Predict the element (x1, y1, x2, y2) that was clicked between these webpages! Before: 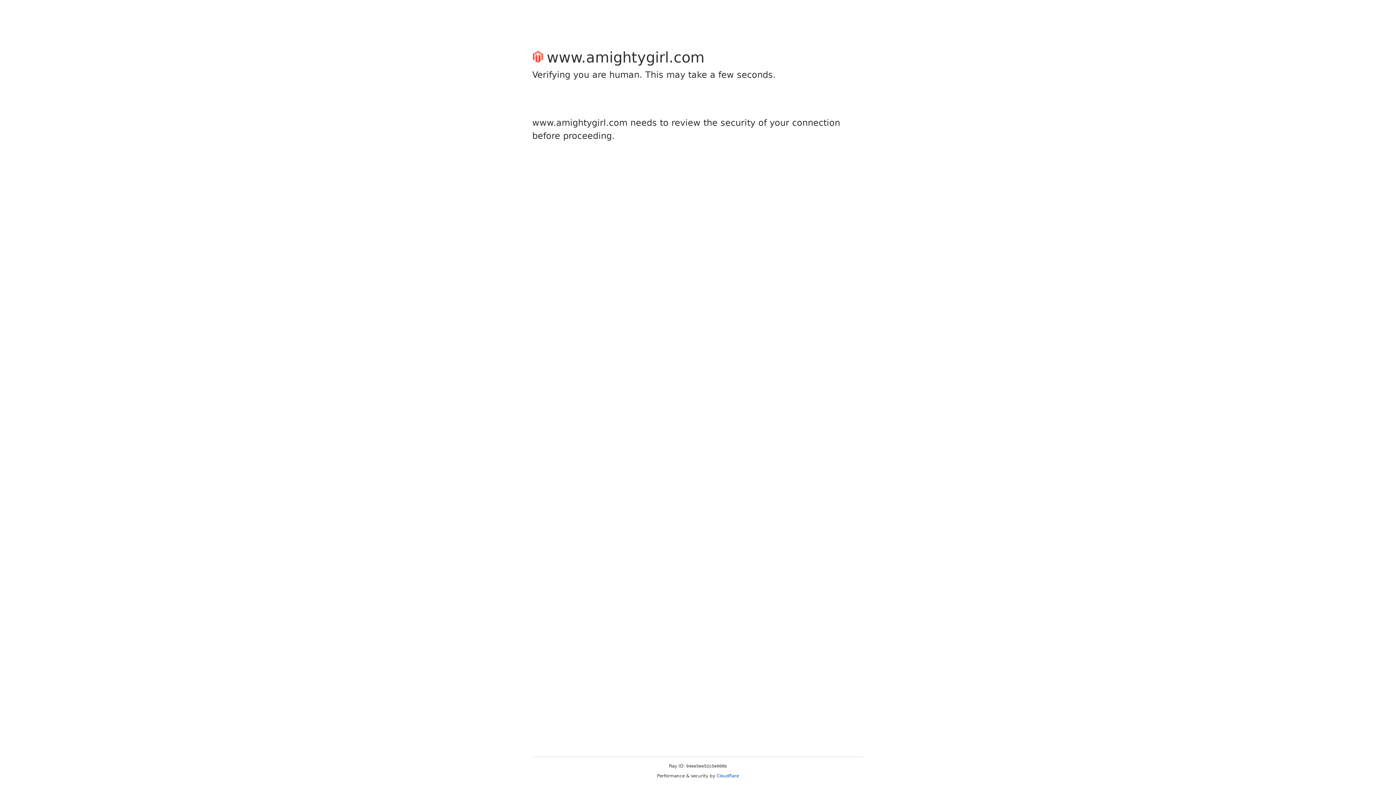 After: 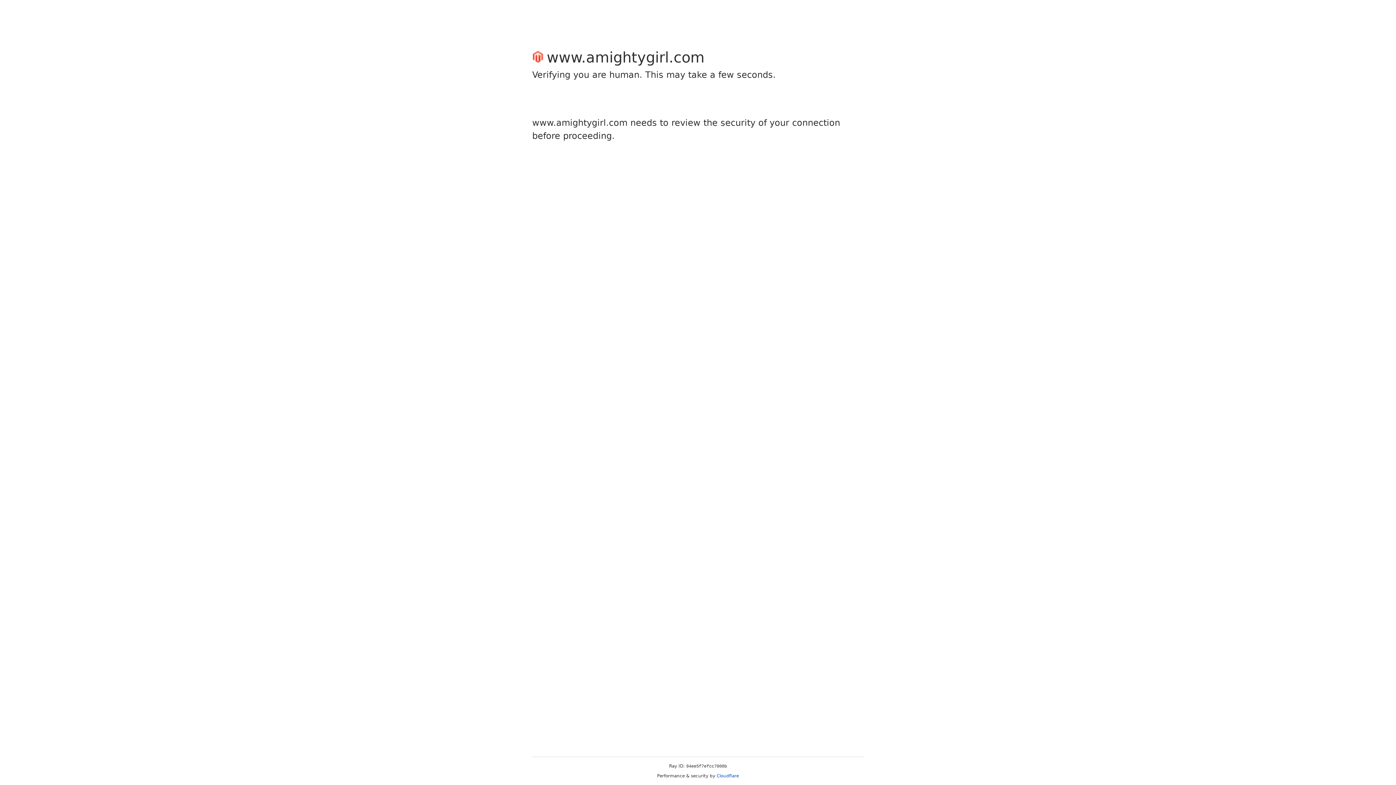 Action: label: Cloudflare bbox: (716, 773, 739, 778)